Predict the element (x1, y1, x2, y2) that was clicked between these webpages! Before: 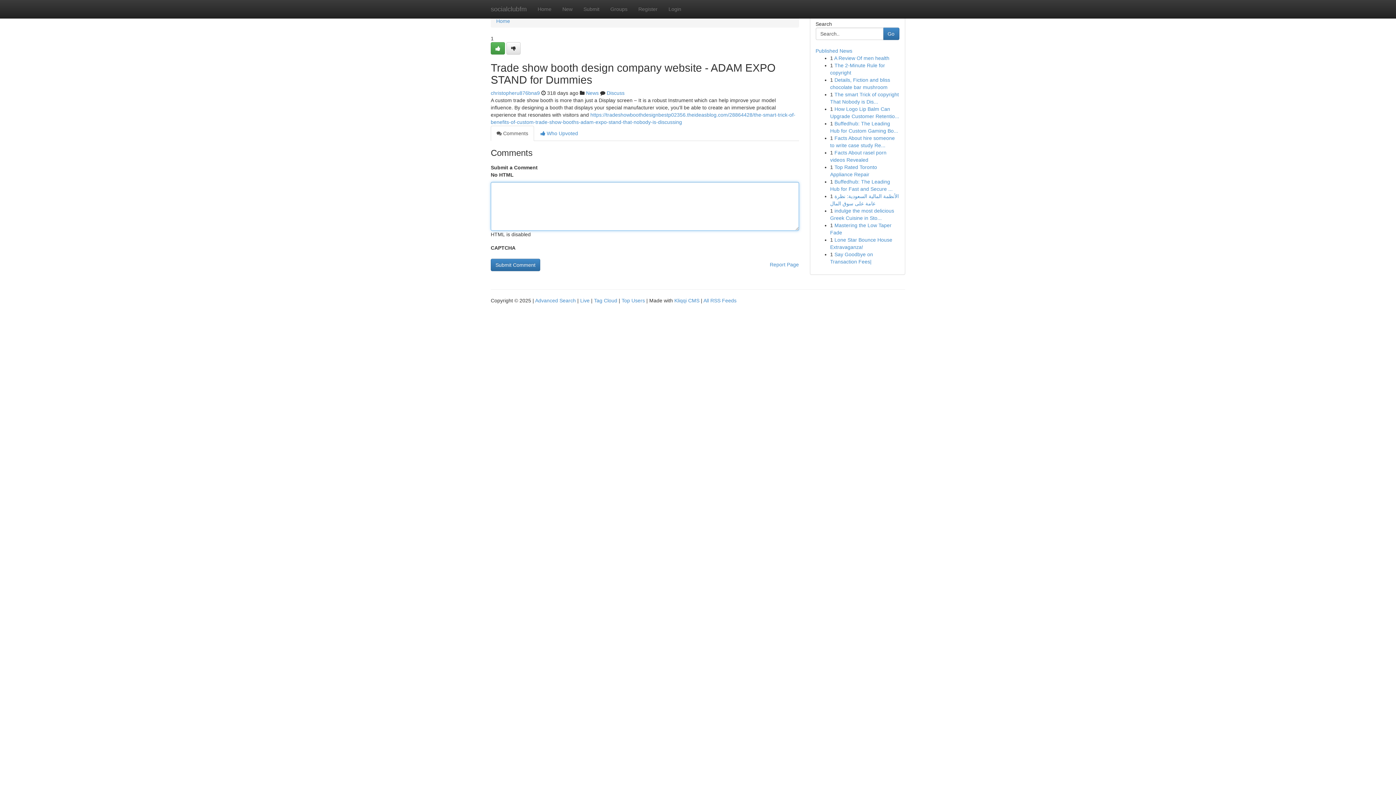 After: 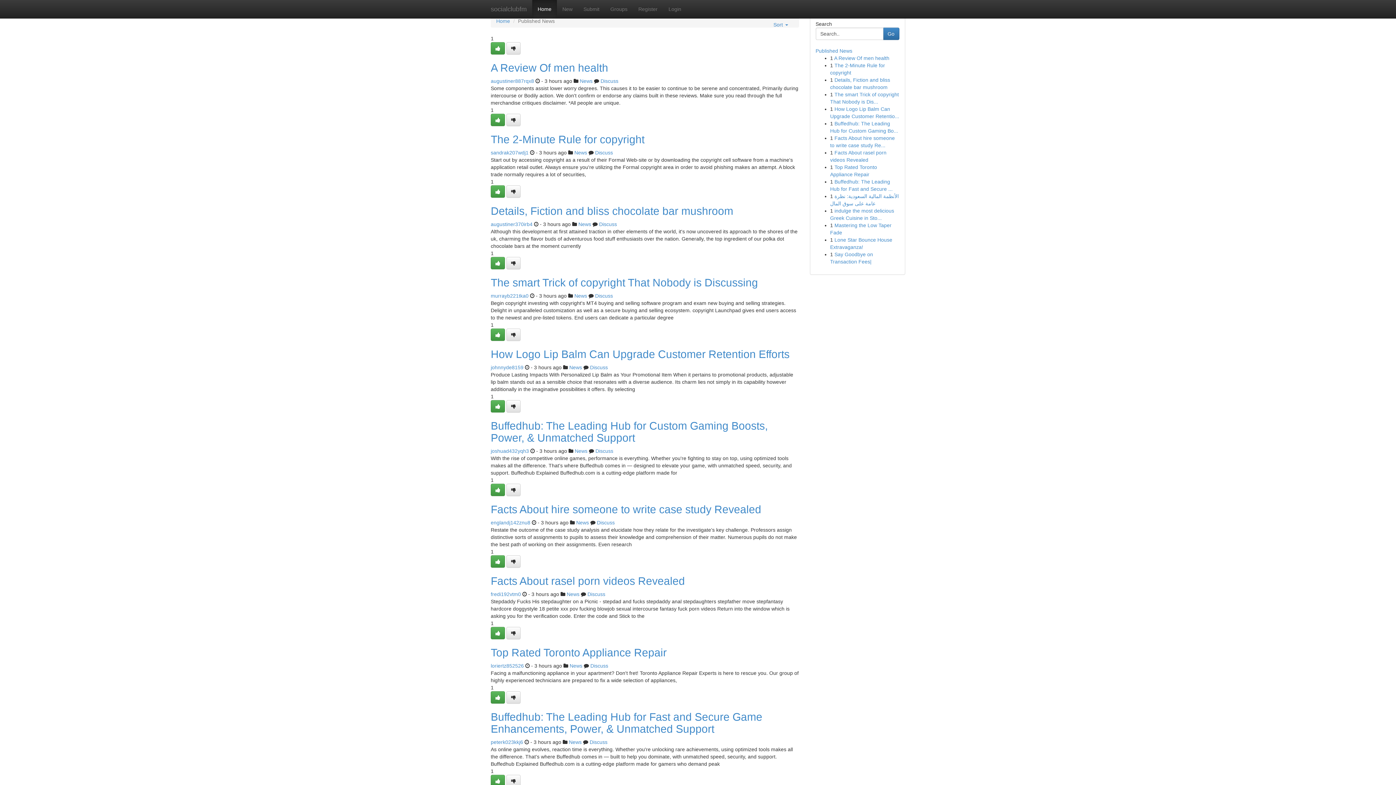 Action: bbox: (594, 297, 617, 303) label: Tag Cloud